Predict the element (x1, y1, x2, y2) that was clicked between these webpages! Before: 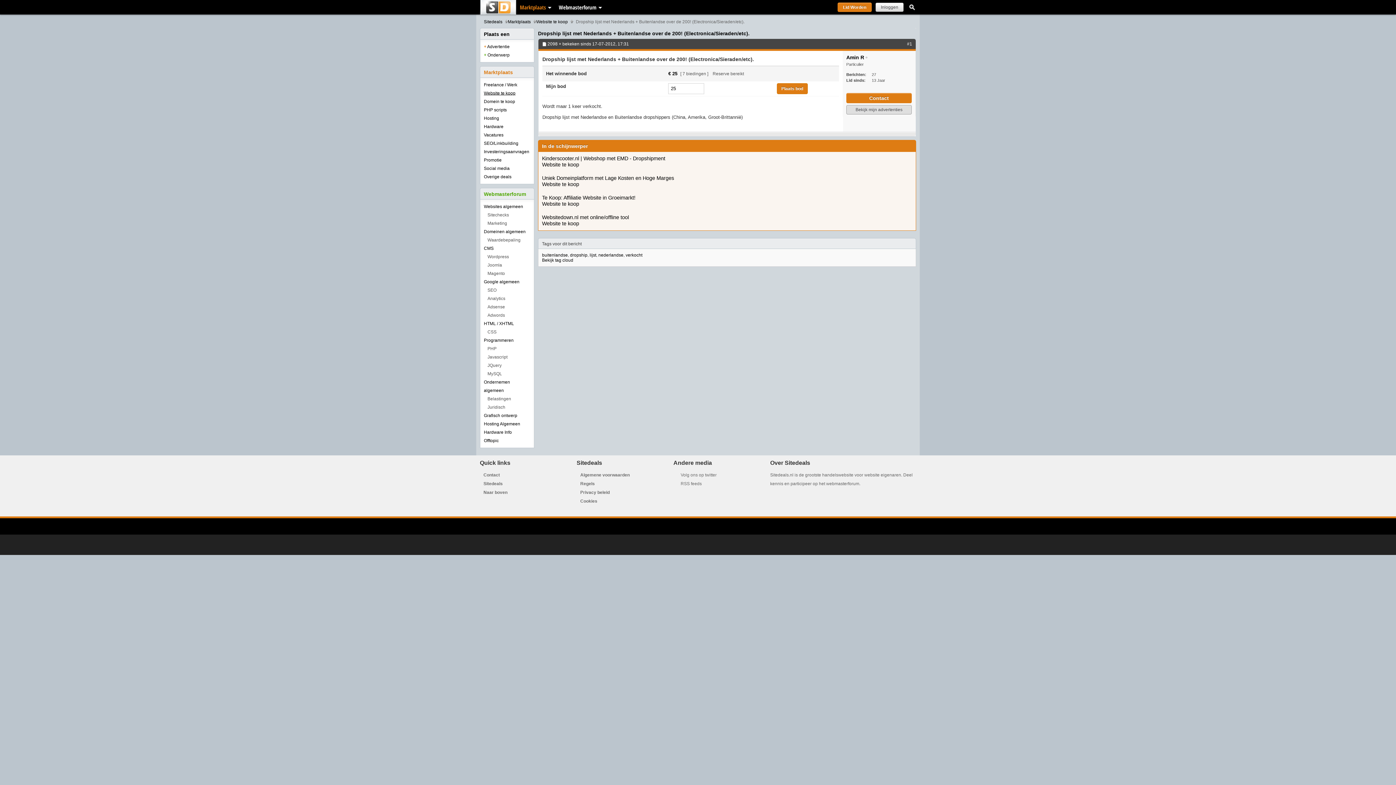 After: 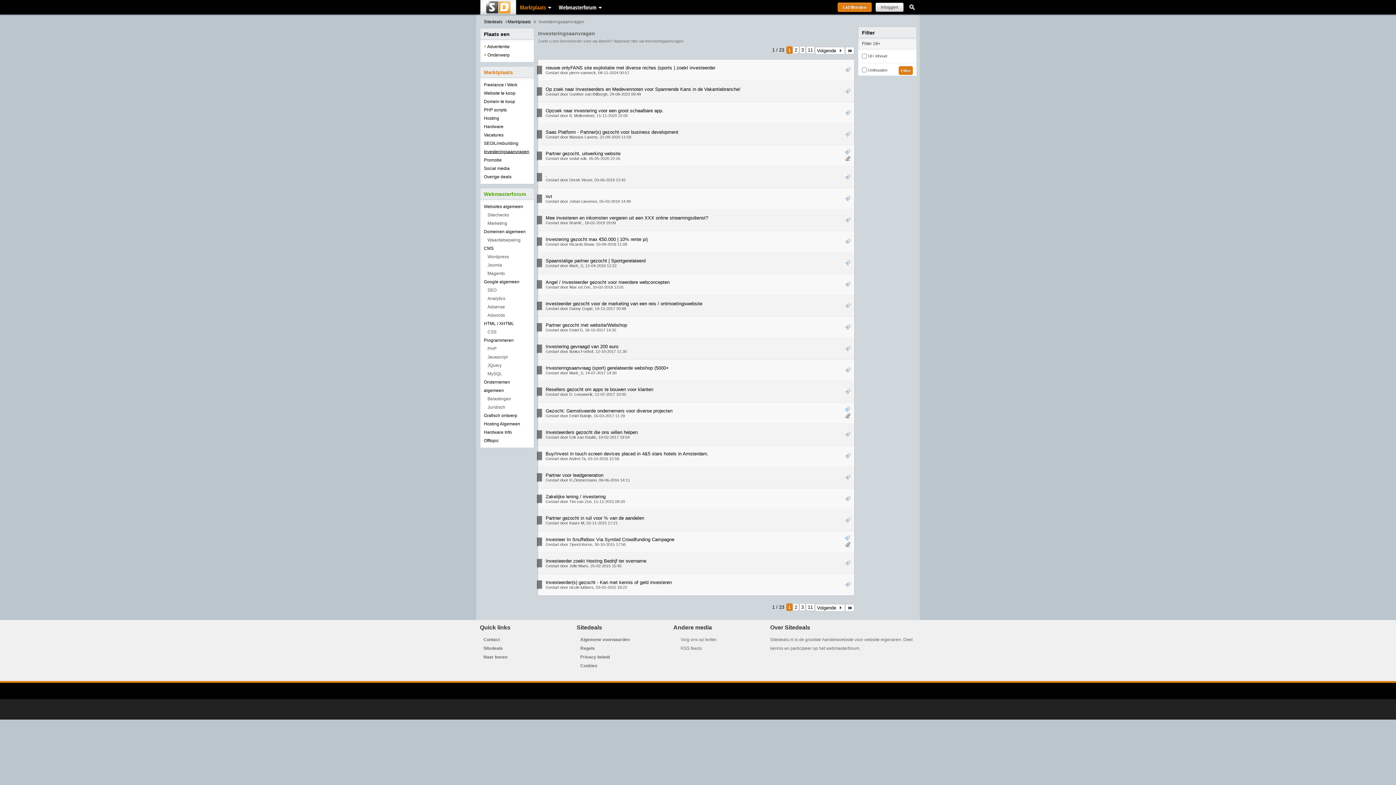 Action: label: Investeringsaanvragen bbox: (484, 148, 529, 154)